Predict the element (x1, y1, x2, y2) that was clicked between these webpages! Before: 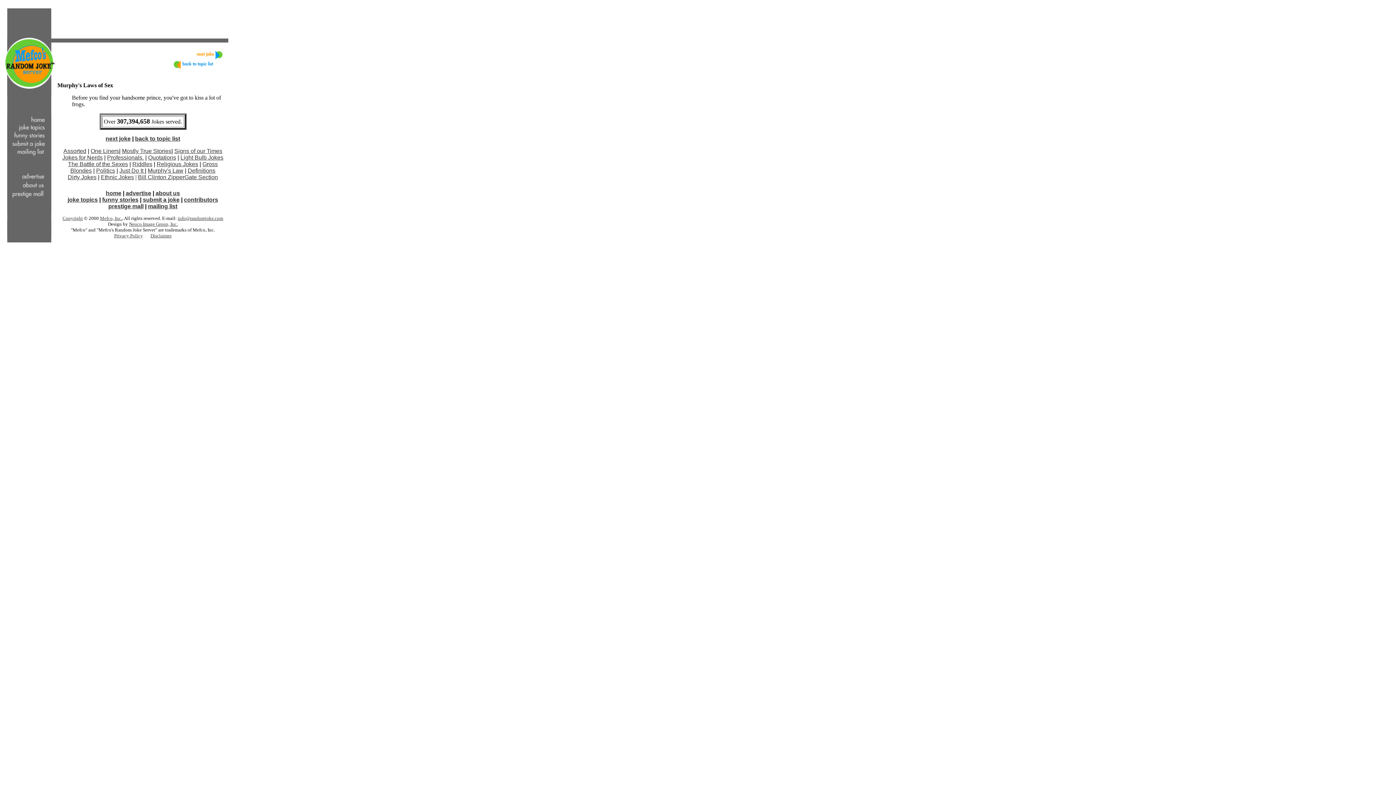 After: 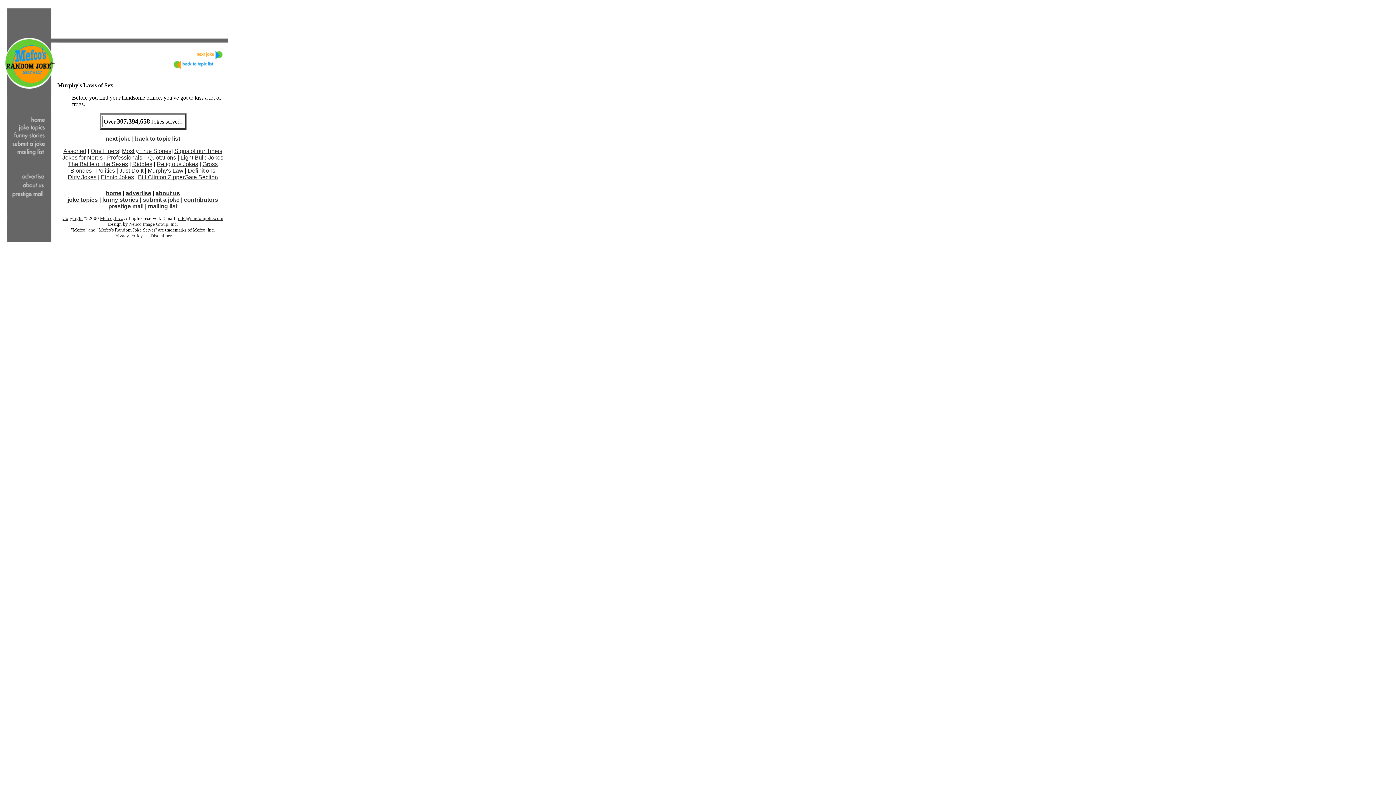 Action: bbox: (177, 215, 223, 221) label: info@randomjoke.com